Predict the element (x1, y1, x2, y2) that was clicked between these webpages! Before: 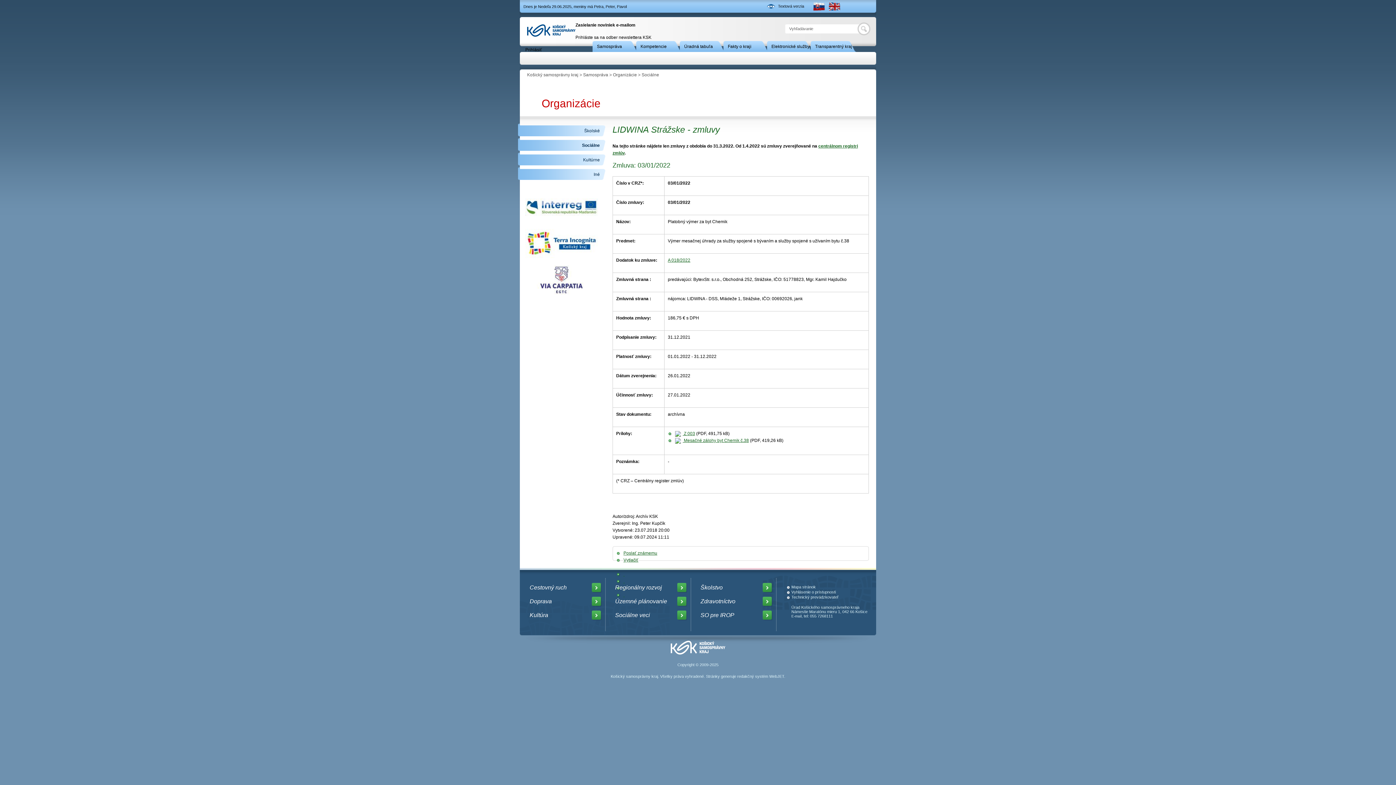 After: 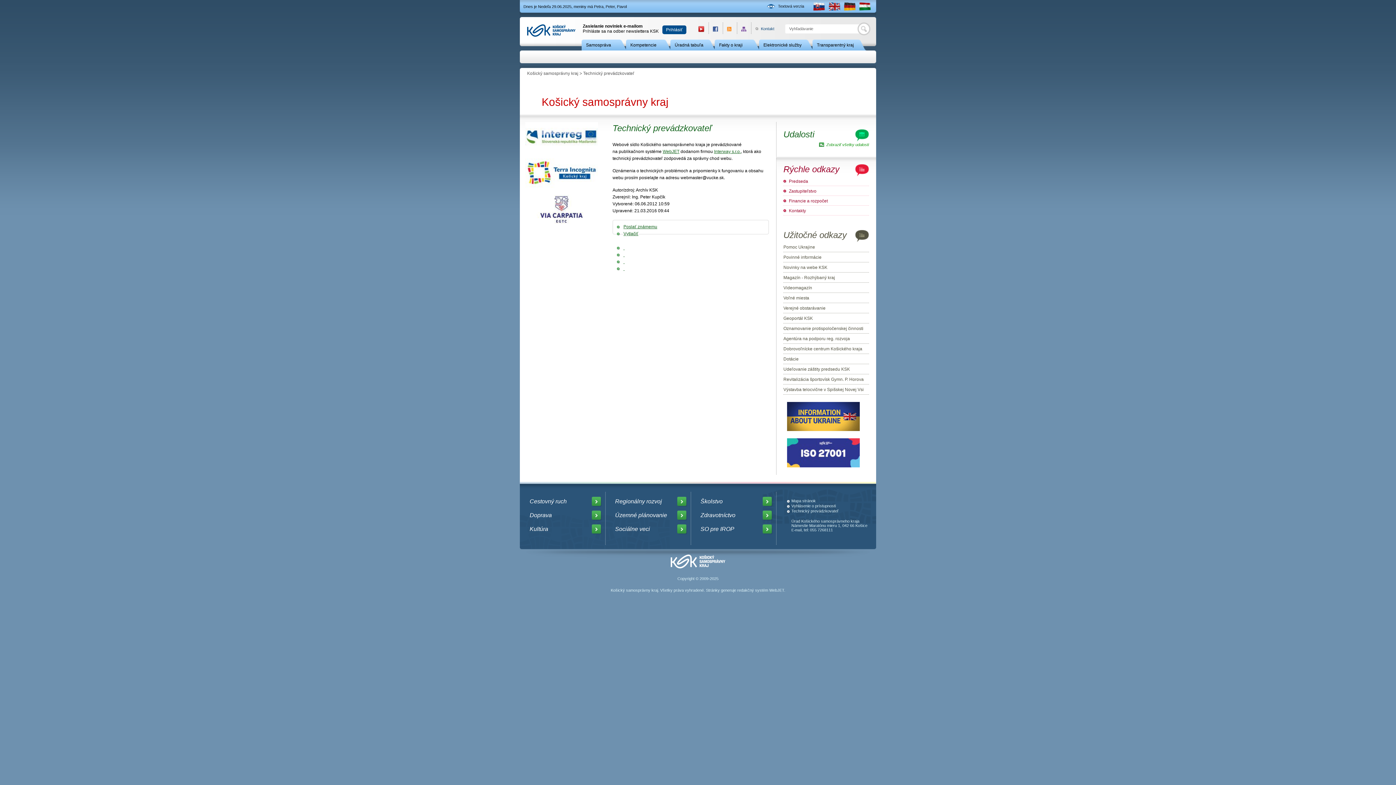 Action: bbox: (791, 595, 838, 599) label: Technický prevádzkovateľ